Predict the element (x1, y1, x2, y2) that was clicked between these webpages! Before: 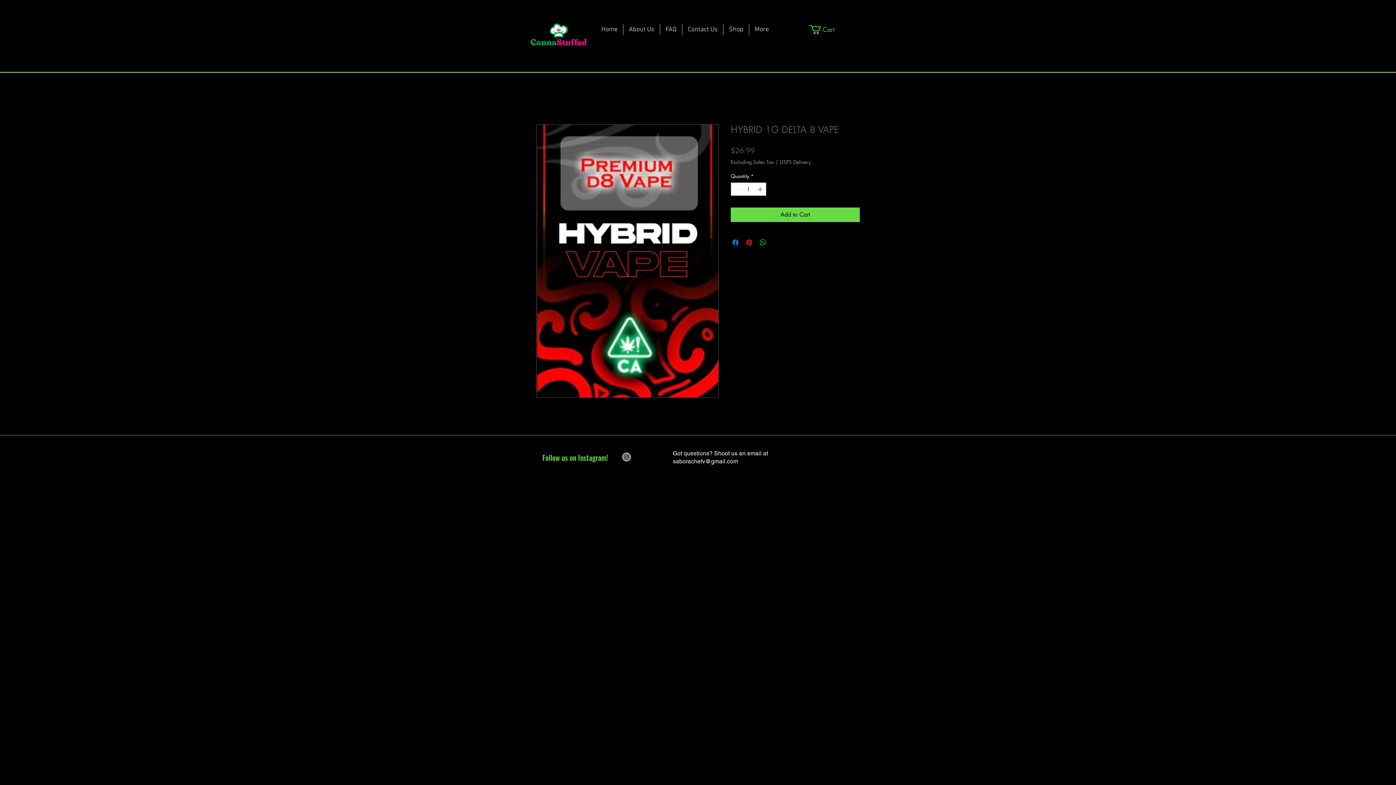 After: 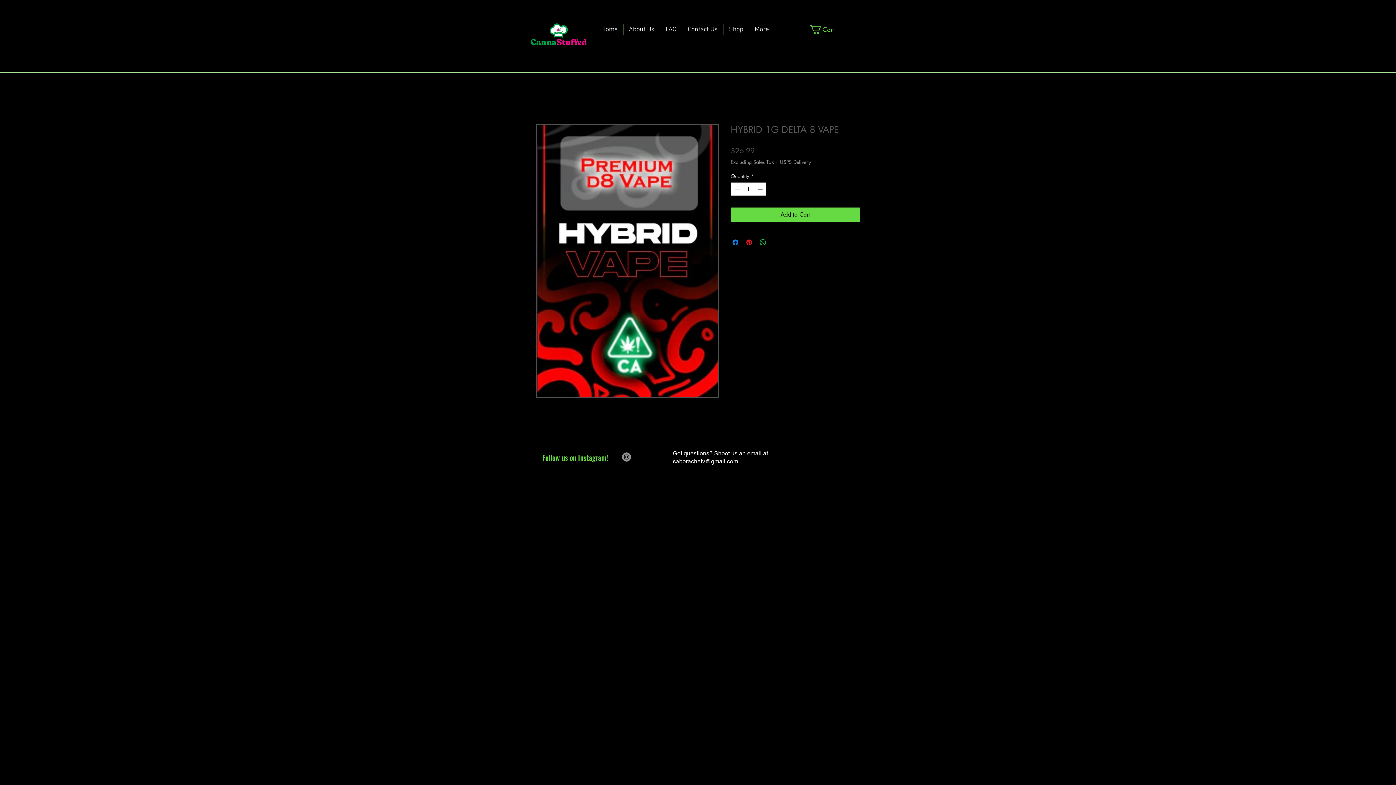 Action: bbox: (780, 158, 811, 165) label: USPS Delivery